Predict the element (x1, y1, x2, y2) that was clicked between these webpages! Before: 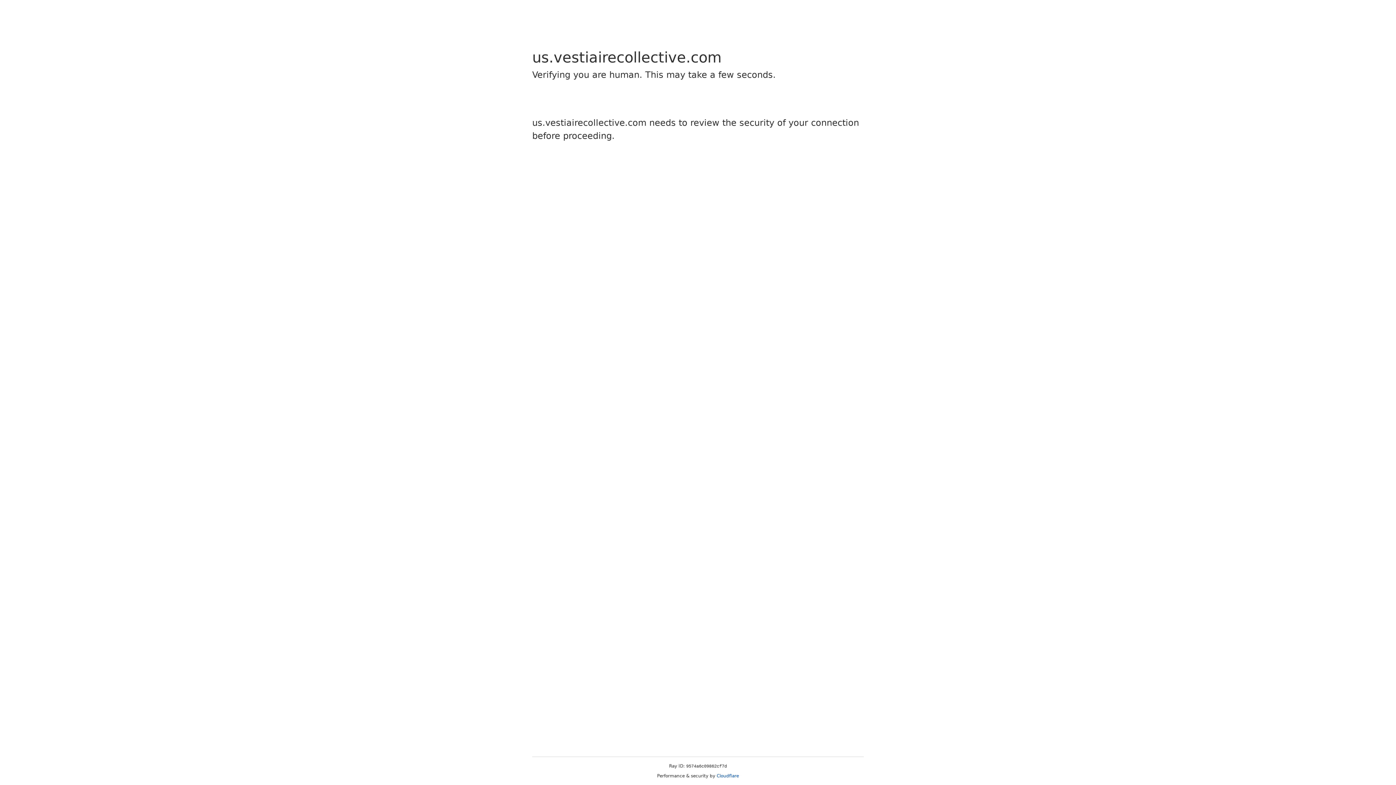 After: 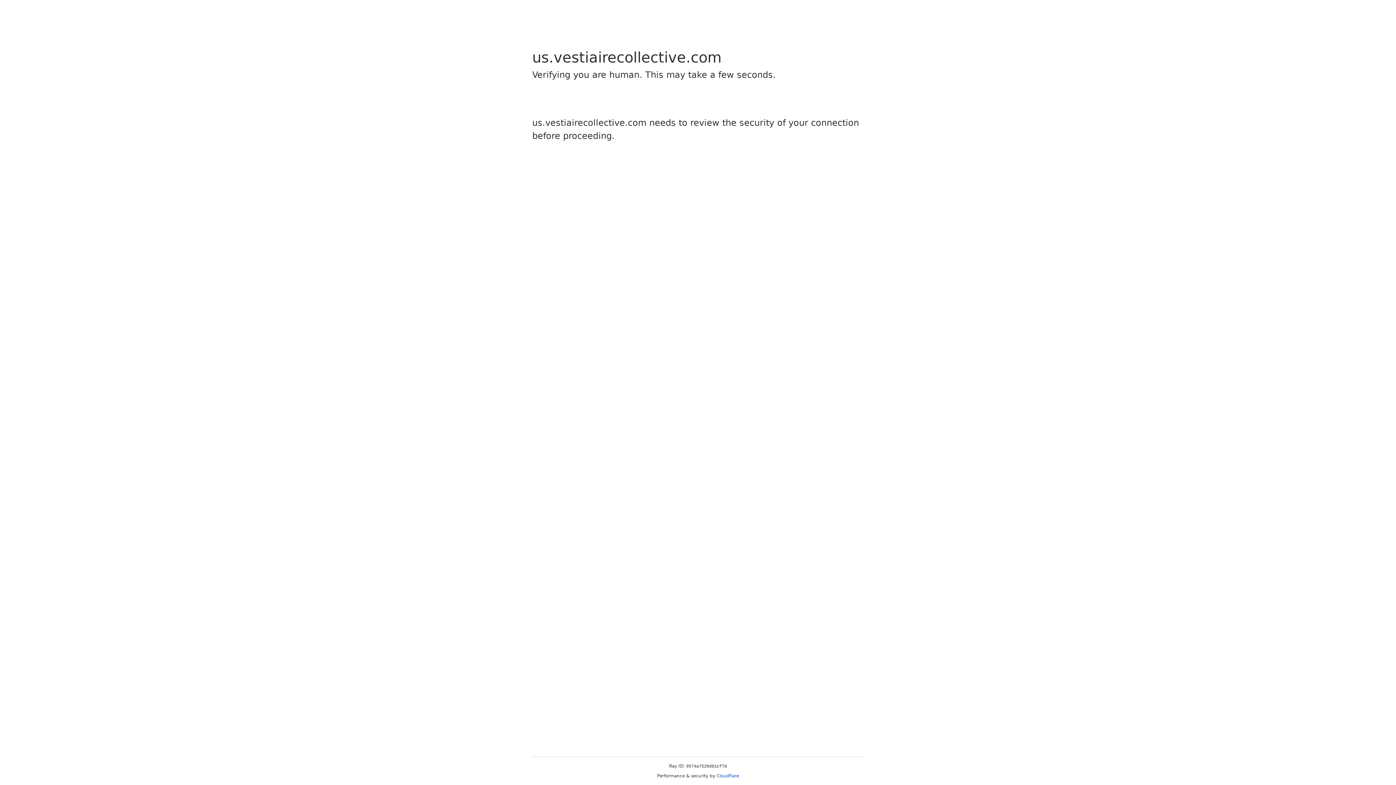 Action: bbox: (716, 773, 739, 778) label: Cloudflare